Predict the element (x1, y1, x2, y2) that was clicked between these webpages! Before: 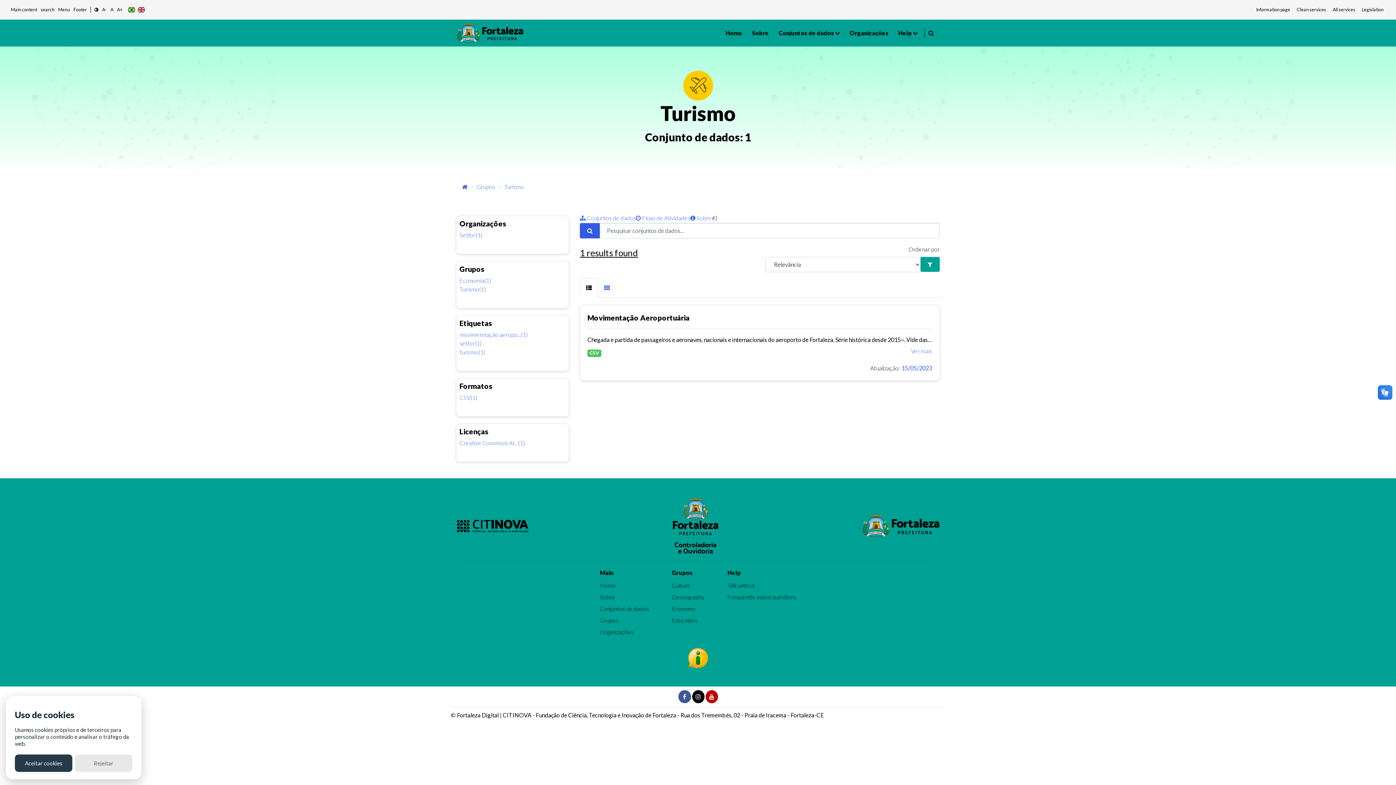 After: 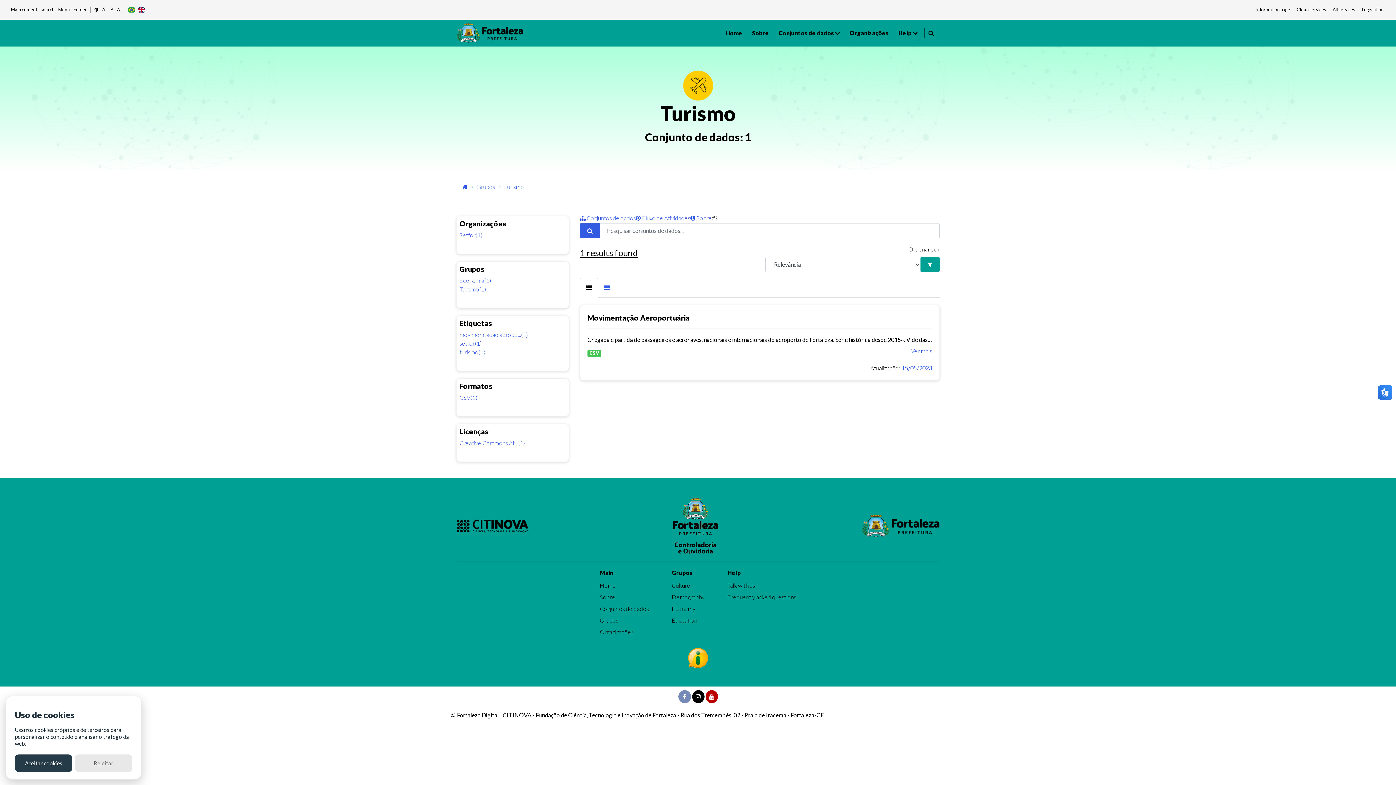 Action: bbox: (678, 693, 692, 700) label:  